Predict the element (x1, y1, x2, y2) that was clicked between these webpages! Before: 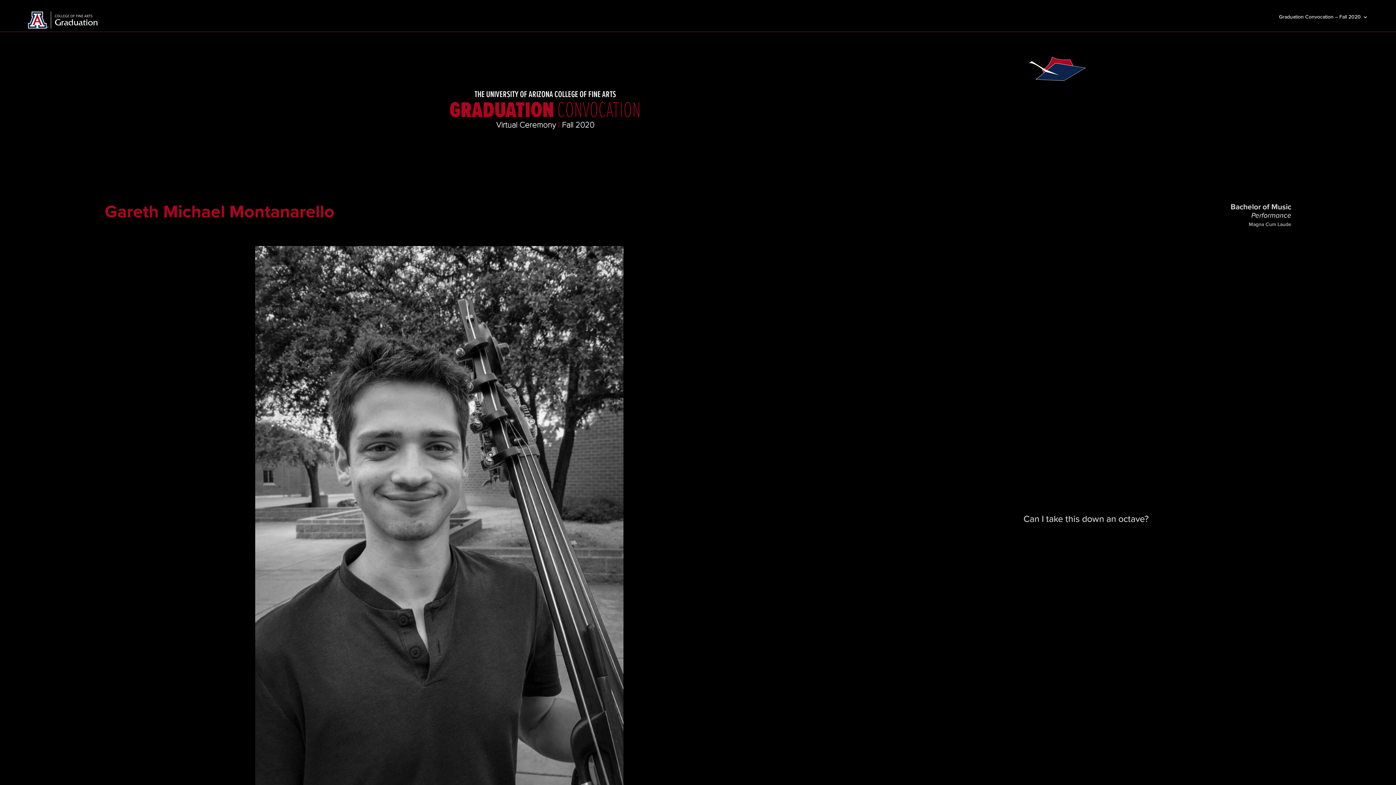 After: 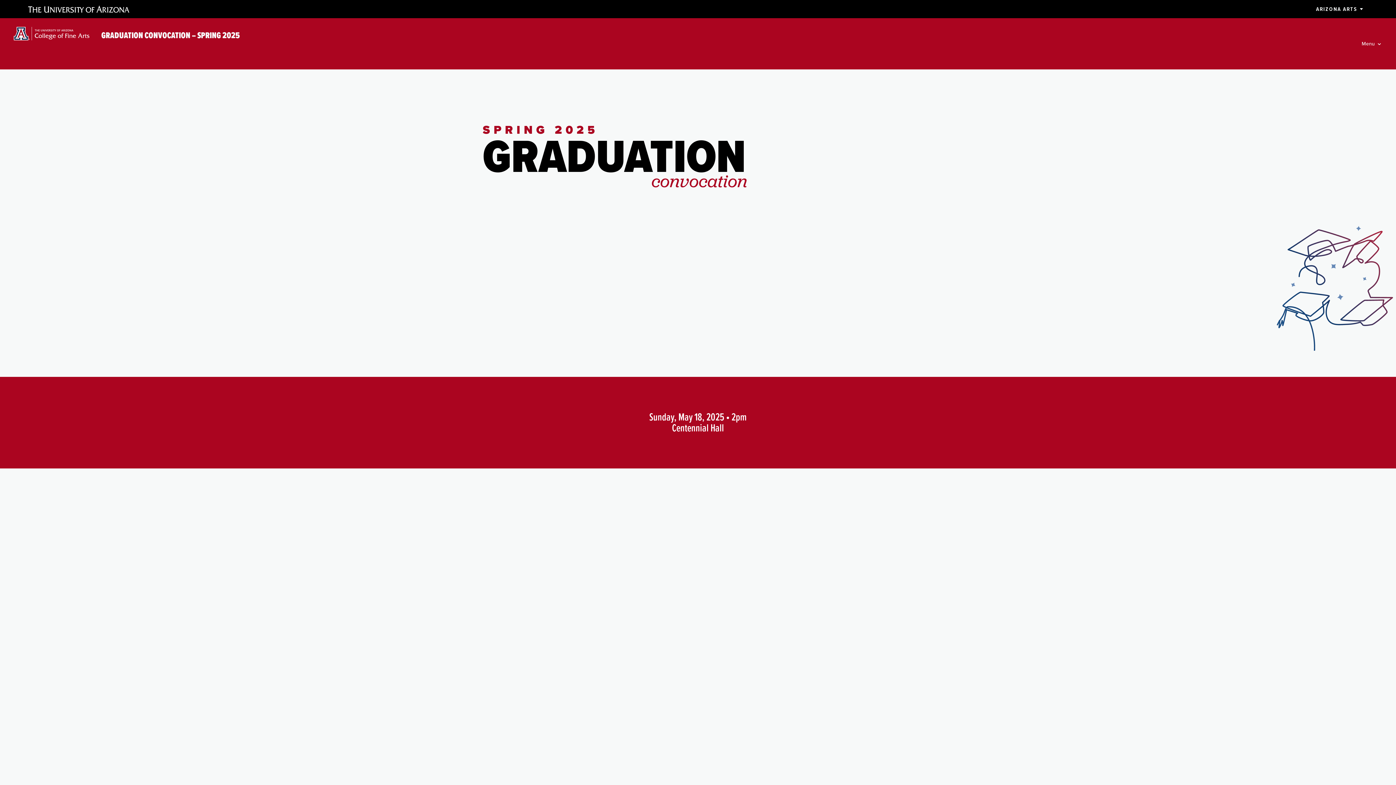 Action: bbox: (27, 11, 100, 28)